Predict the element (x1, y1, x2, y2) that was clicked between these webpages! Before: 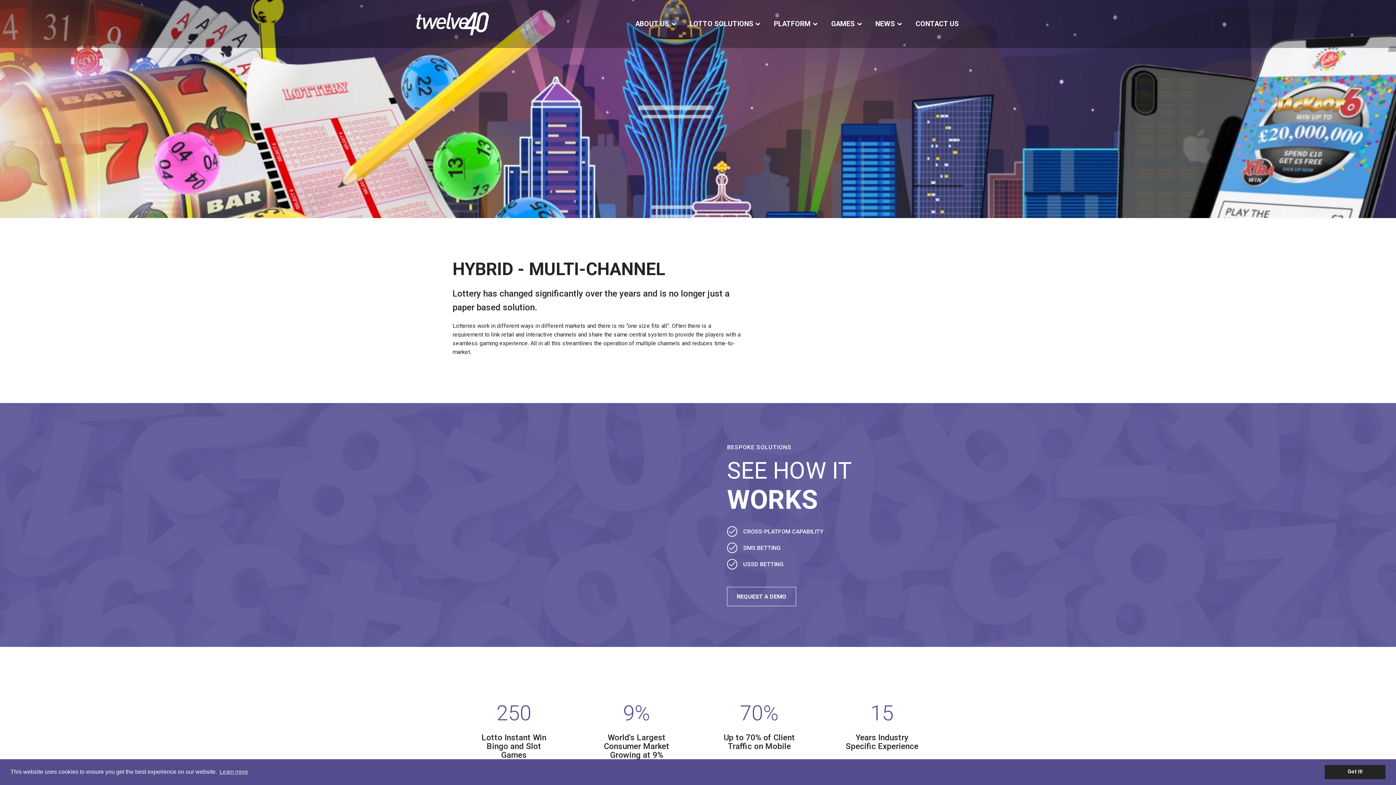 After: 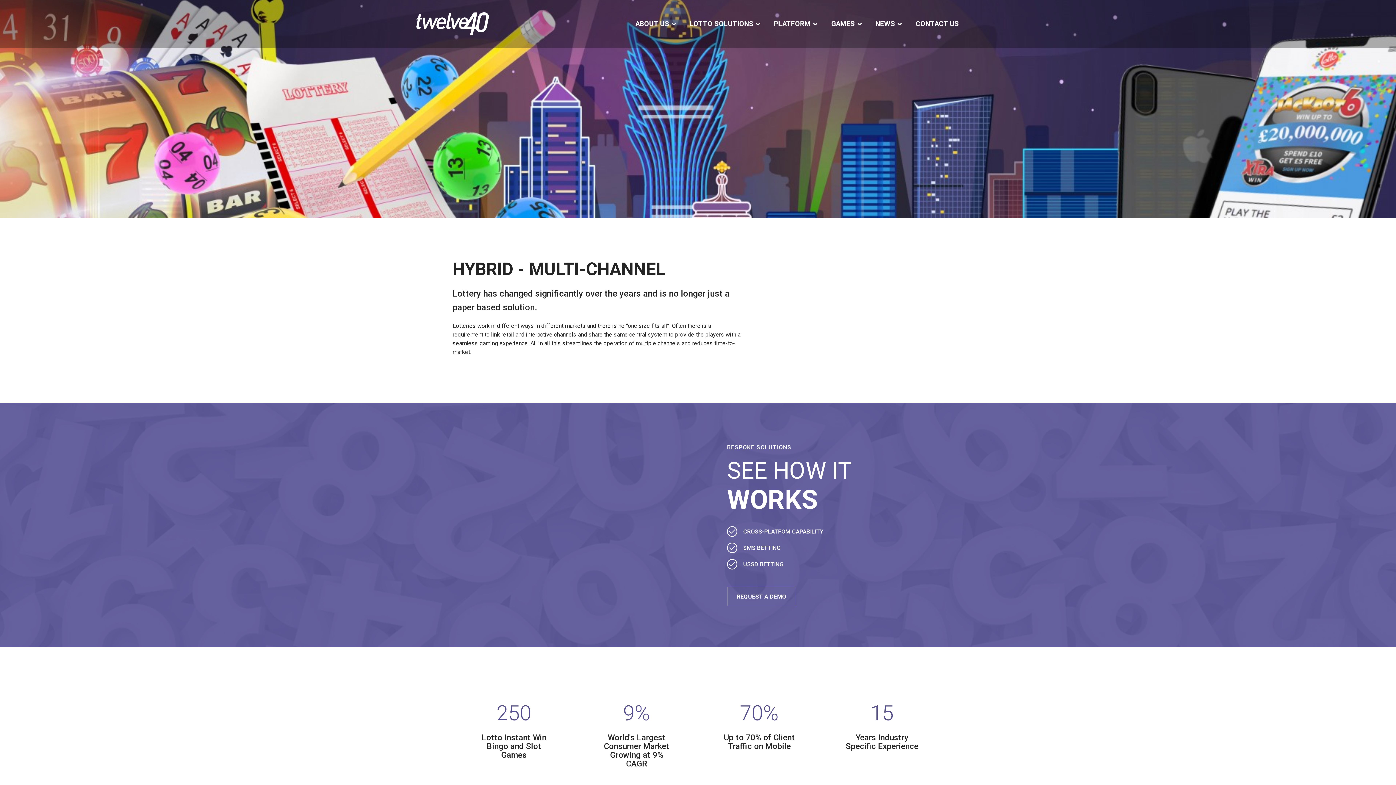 Action: bbox: (1325, 765, 1385, 779) label: dismiss cookie message